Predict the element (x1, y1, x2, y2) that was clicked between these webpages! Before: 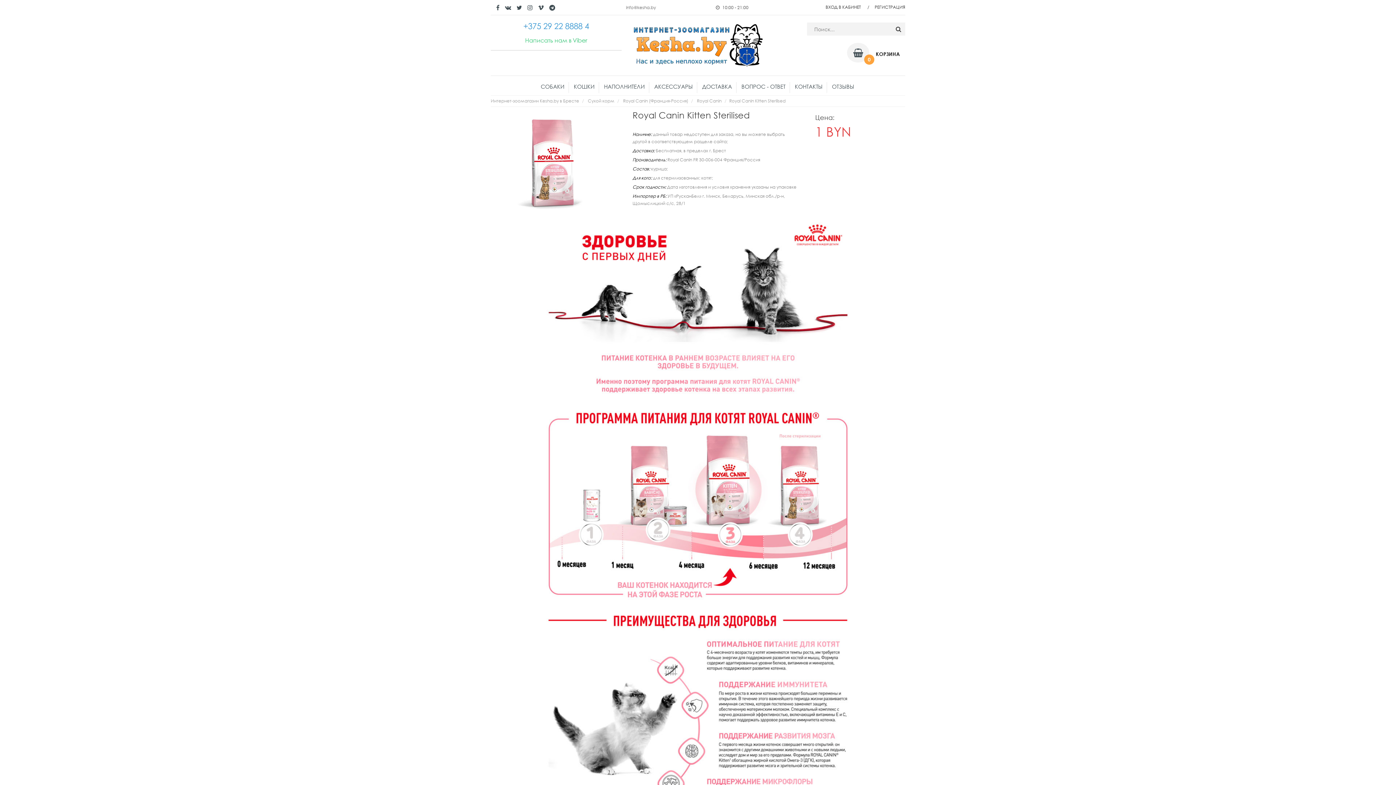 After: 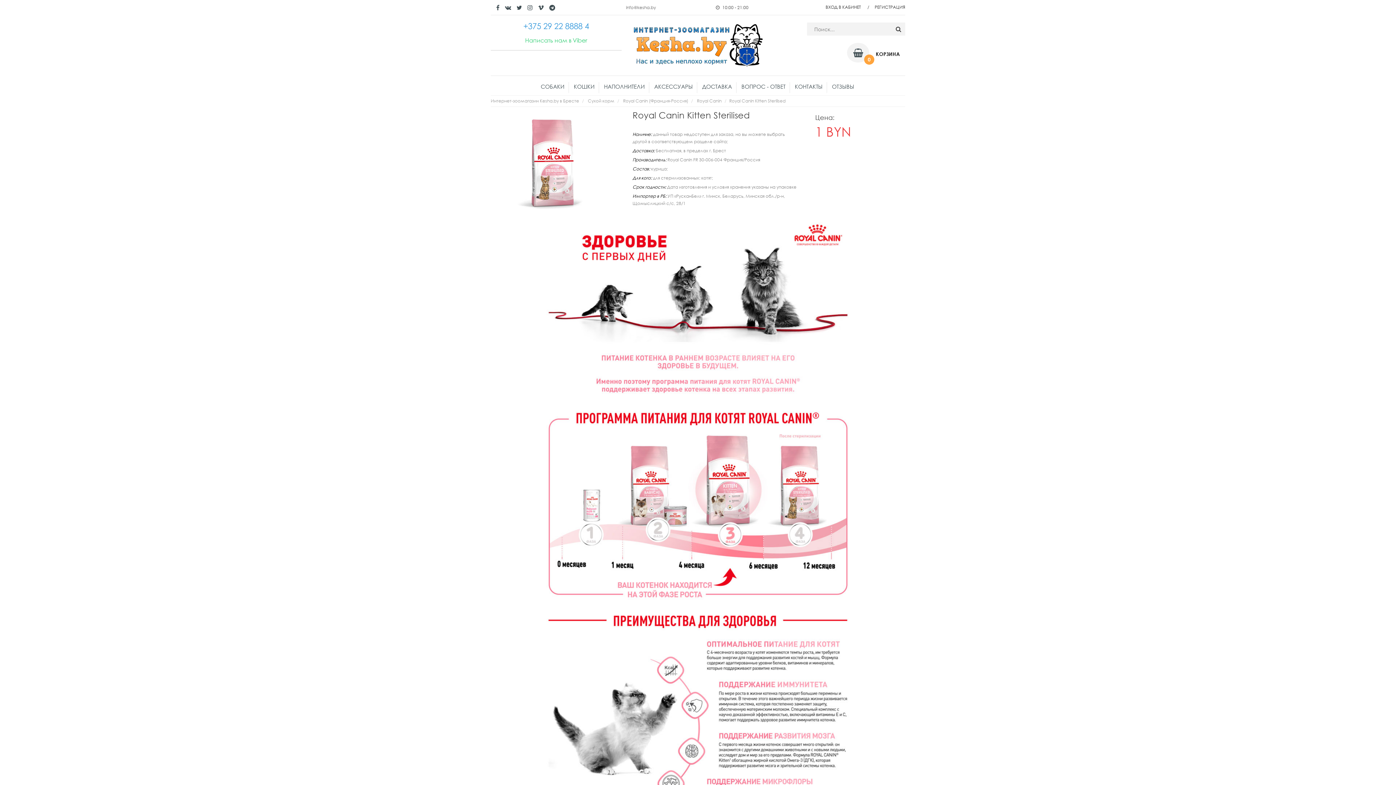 Action: label: +375 29 22 8888 4 bbox: (523, 21, 589, 30)